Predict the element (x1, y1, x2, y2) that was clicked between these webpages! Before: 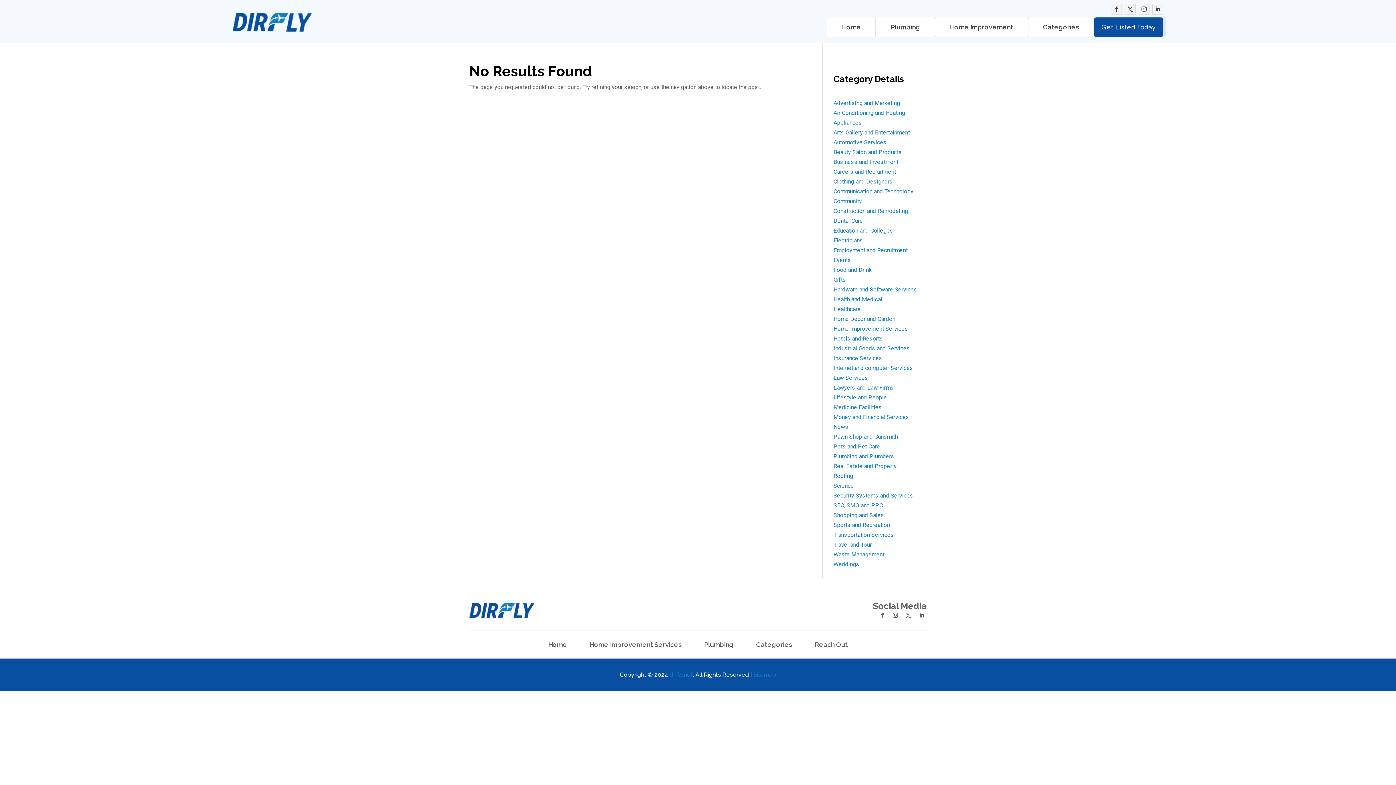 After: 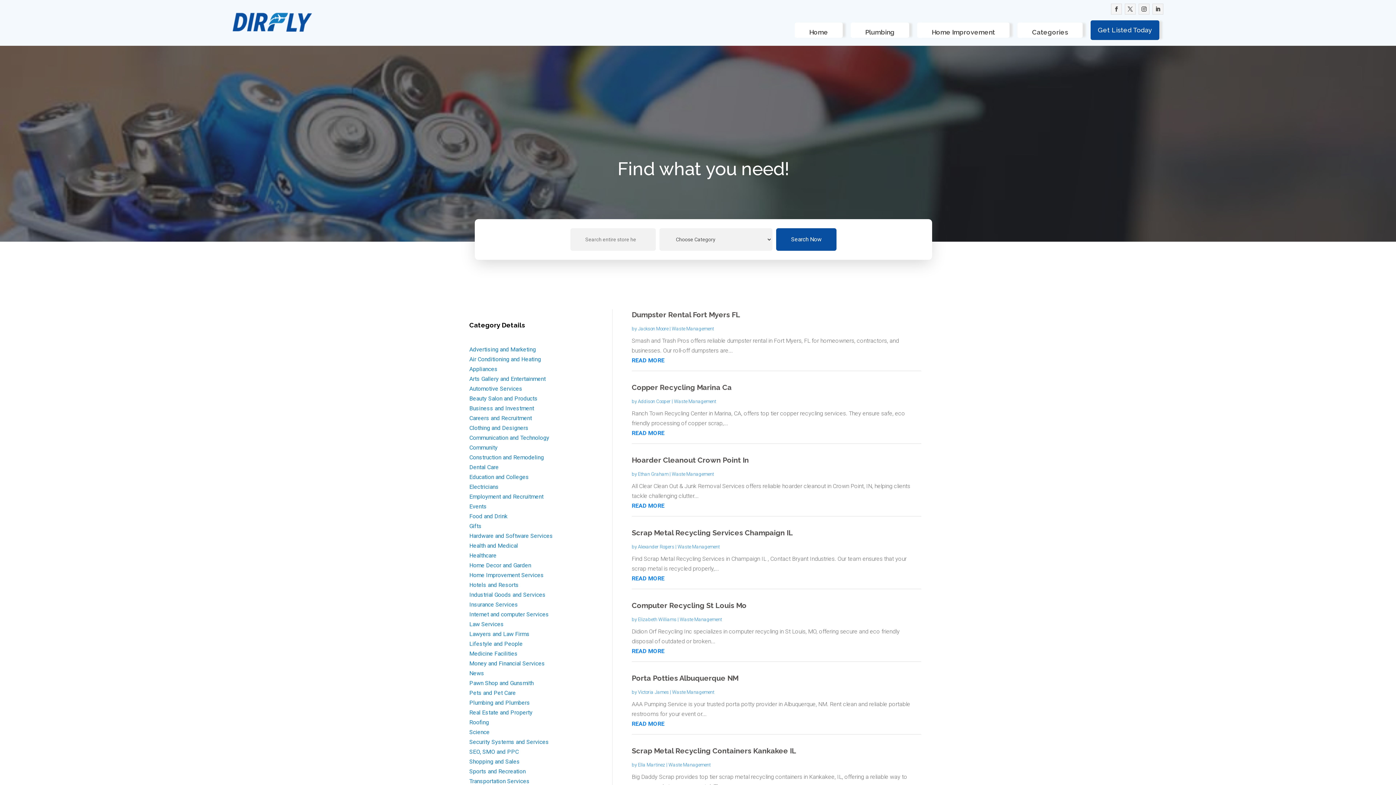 Action: label: Waste Management bbox: (833, 551, 884, 558)